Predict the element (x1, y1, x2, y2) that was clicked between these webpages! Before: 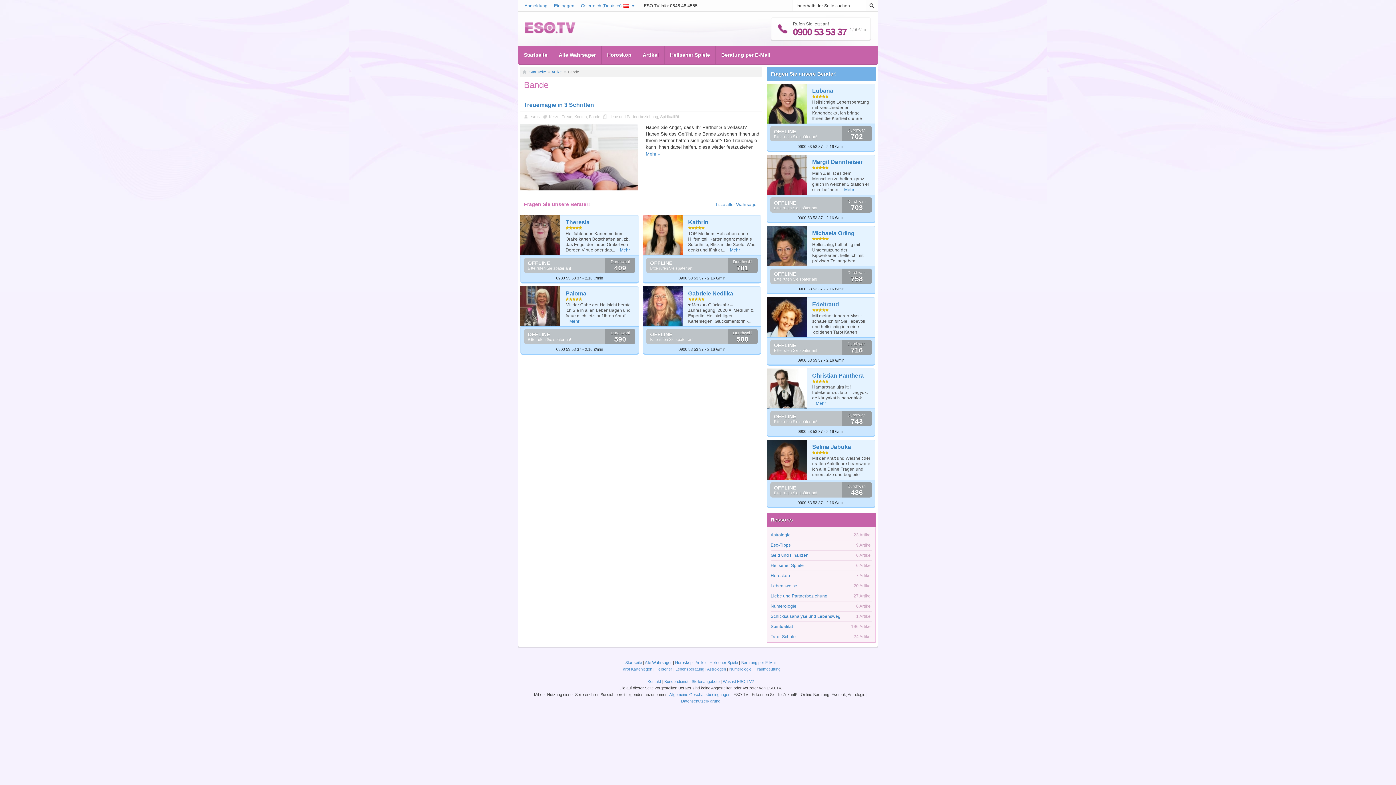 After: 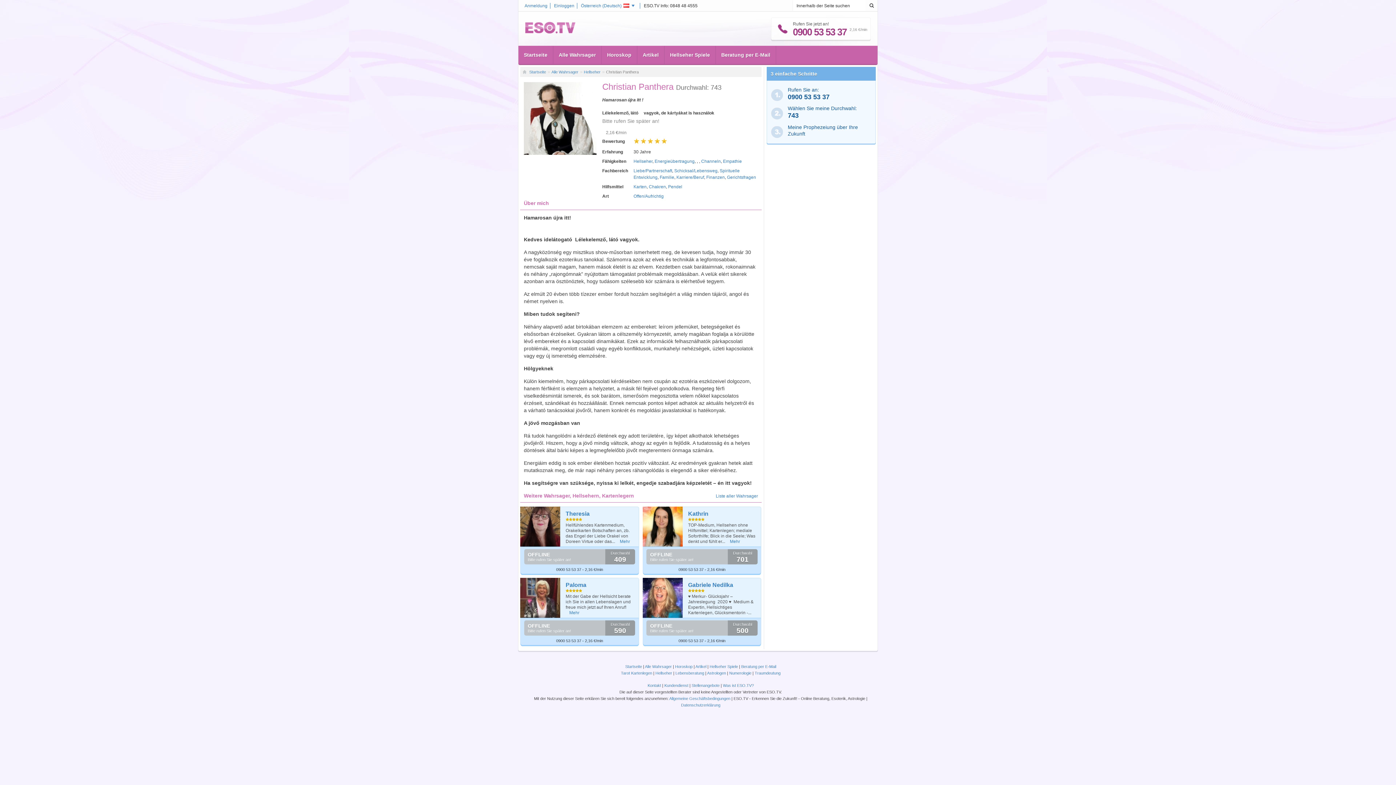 Action: bbox: (812, 401, 826, 406) label: Mehr